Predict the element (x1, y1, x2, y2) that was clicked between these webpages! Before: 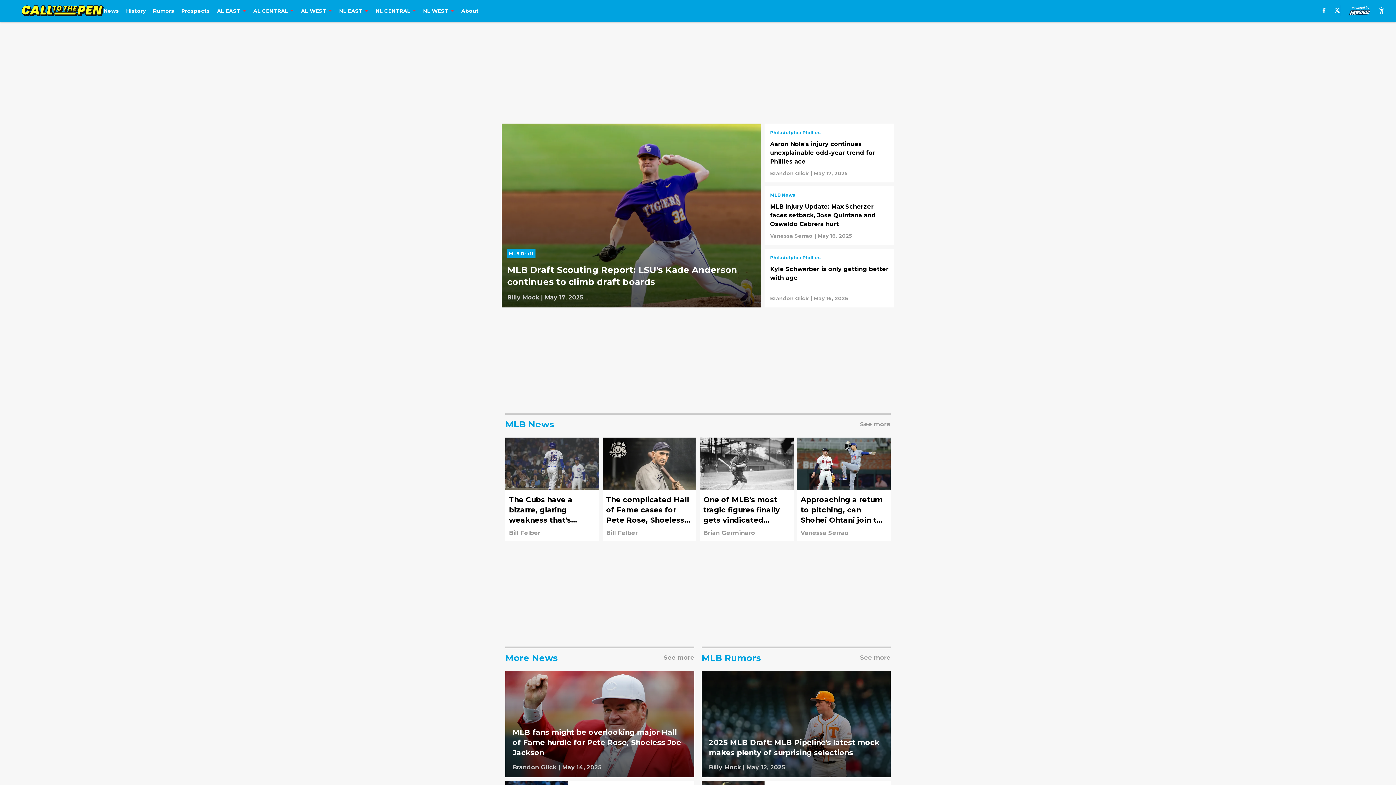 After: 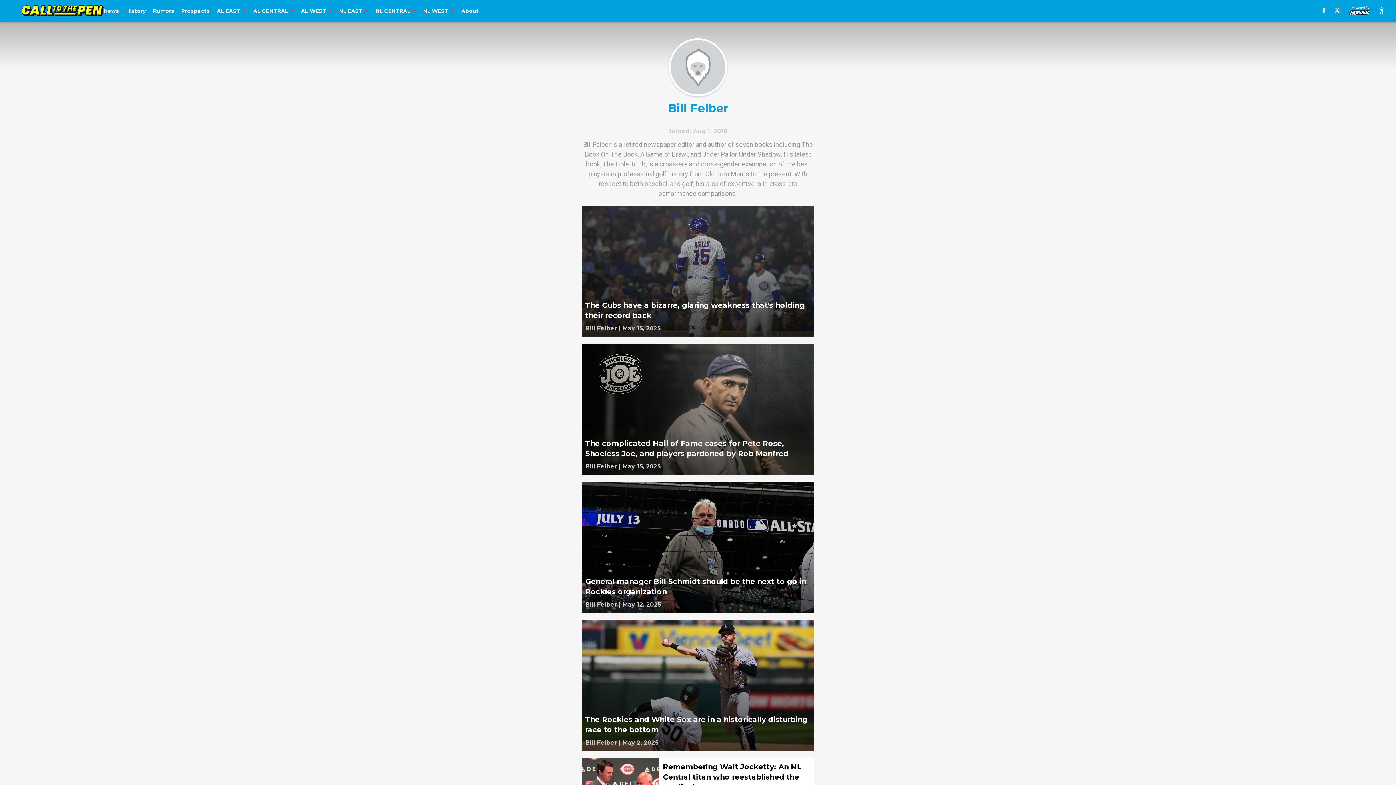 Action: bbox: (606, 529, 638, 537)